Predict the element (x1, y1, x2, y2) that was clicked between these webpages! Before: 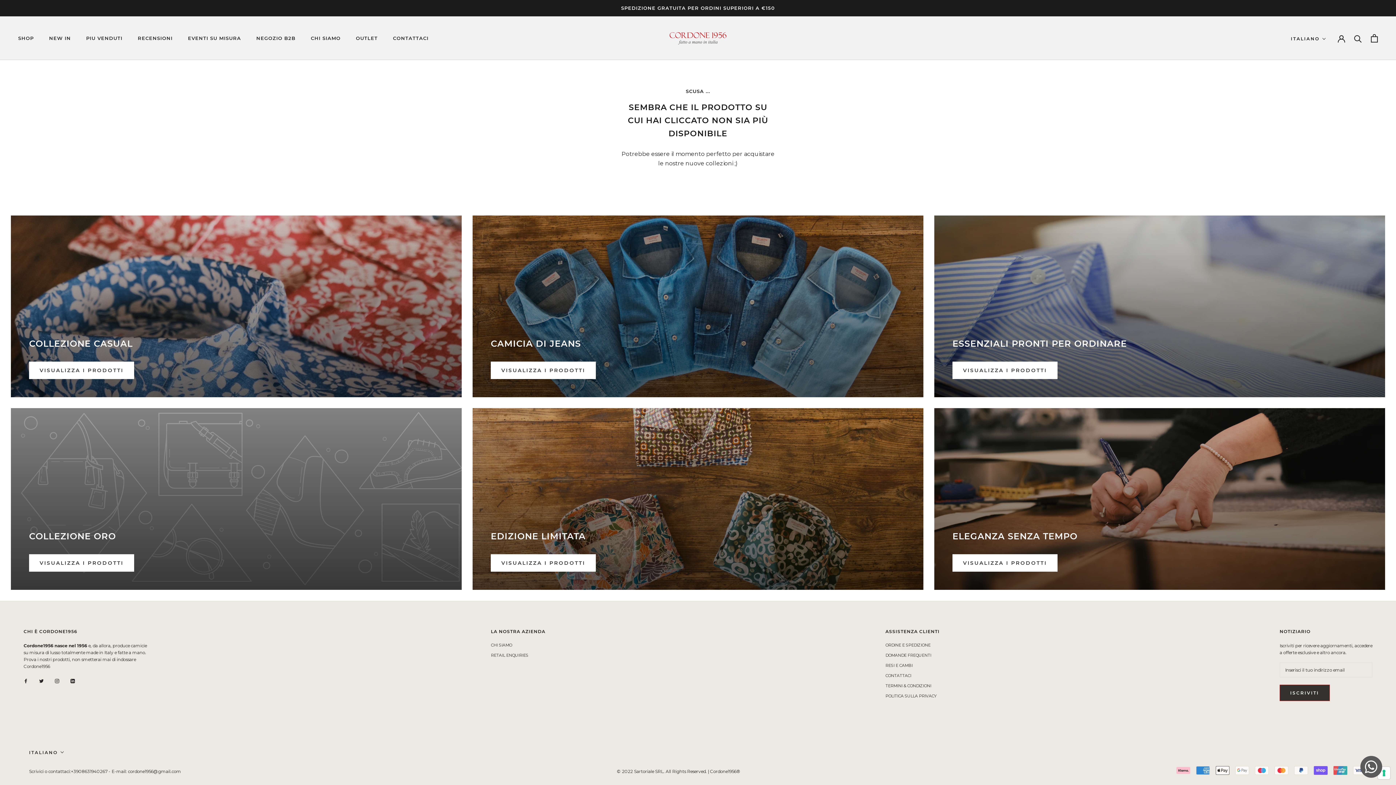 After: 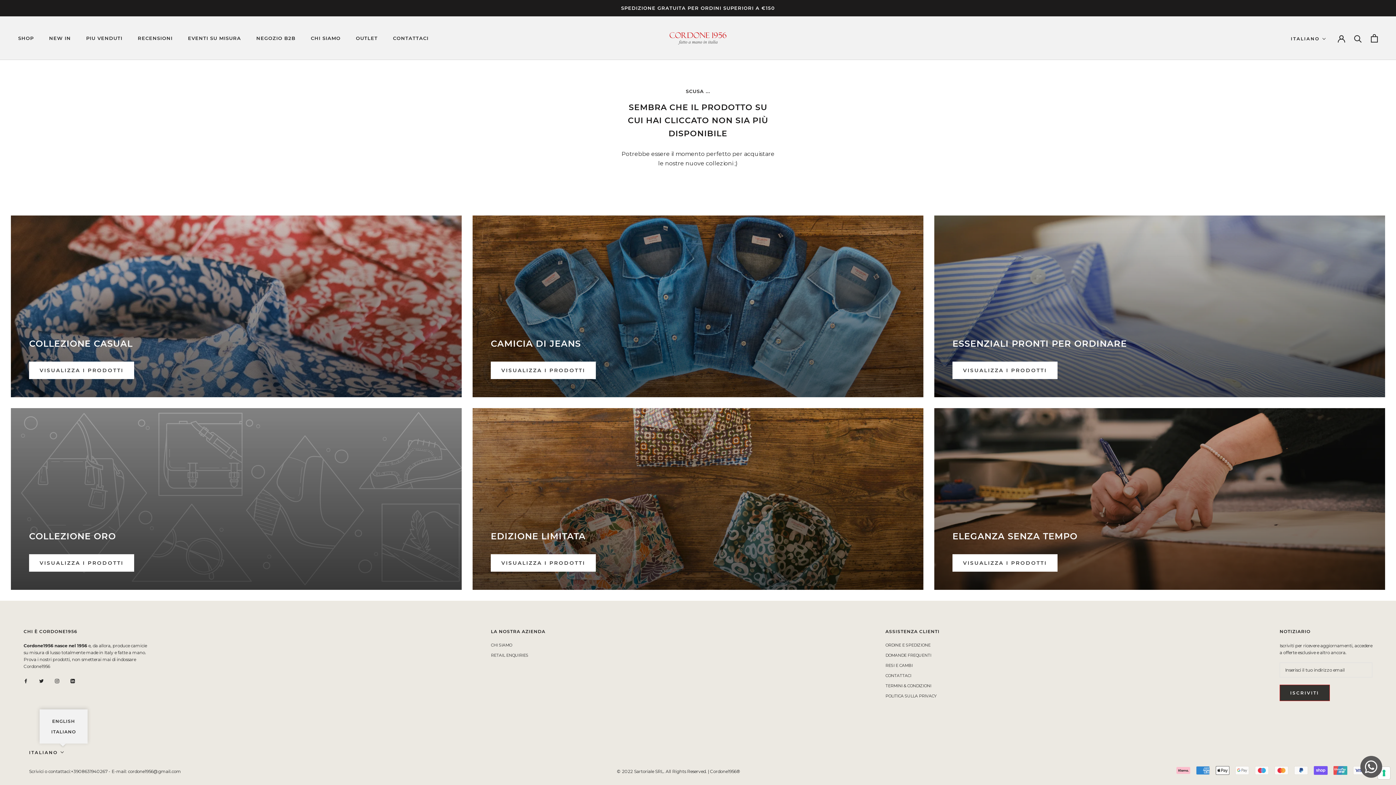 Action: label: ITALIANO bbox: (29, 748, 64, 757)